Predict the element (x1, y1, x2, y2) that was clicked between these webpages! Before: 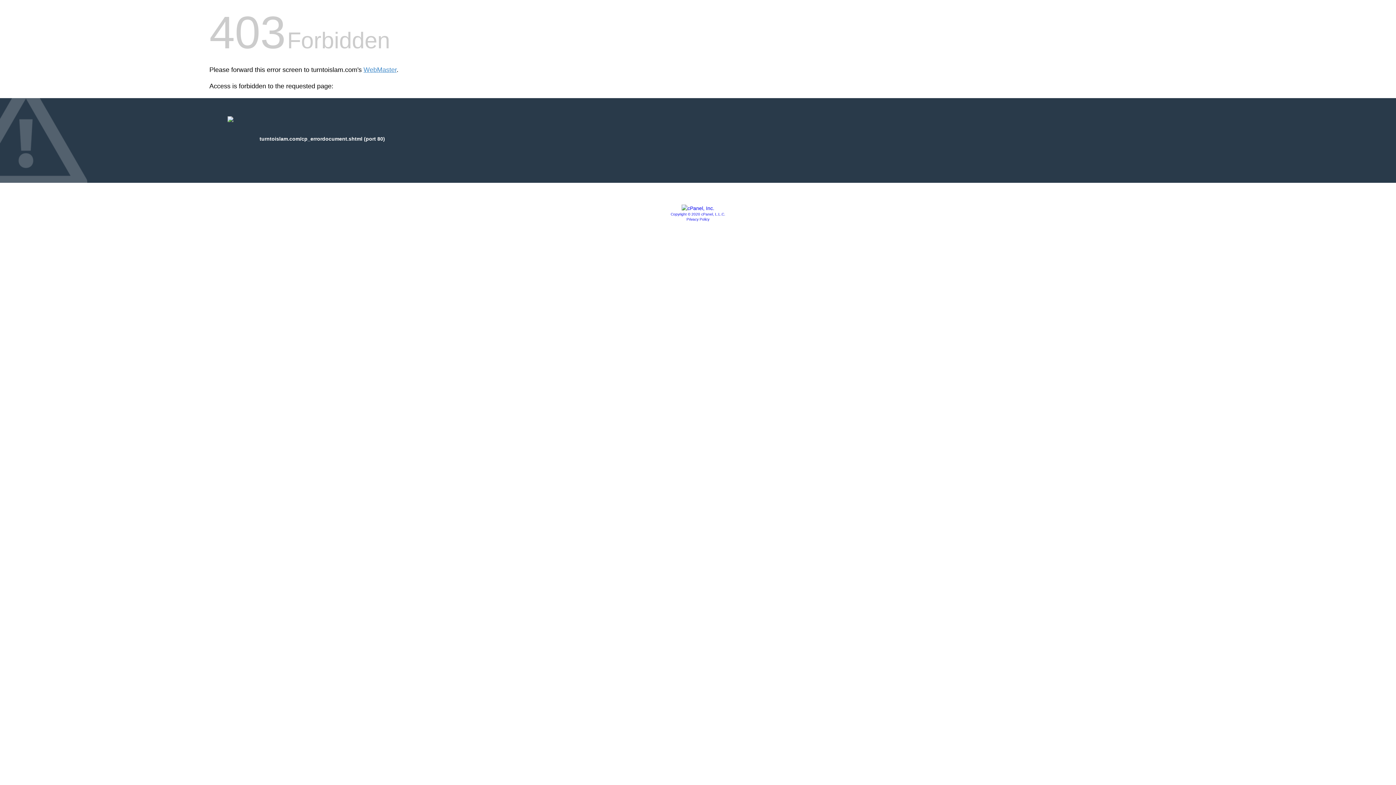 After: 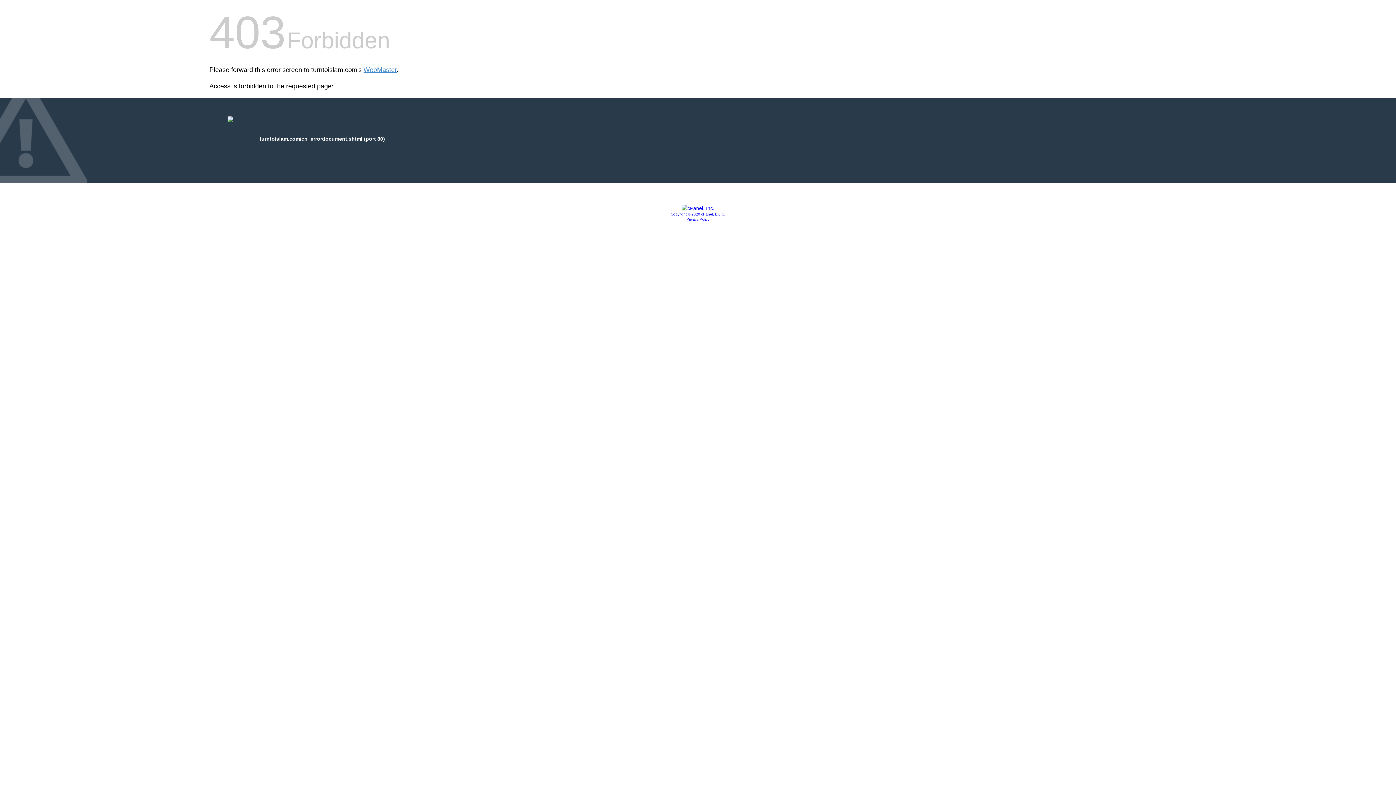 Action: bbox: (681, 205, 714, 211)